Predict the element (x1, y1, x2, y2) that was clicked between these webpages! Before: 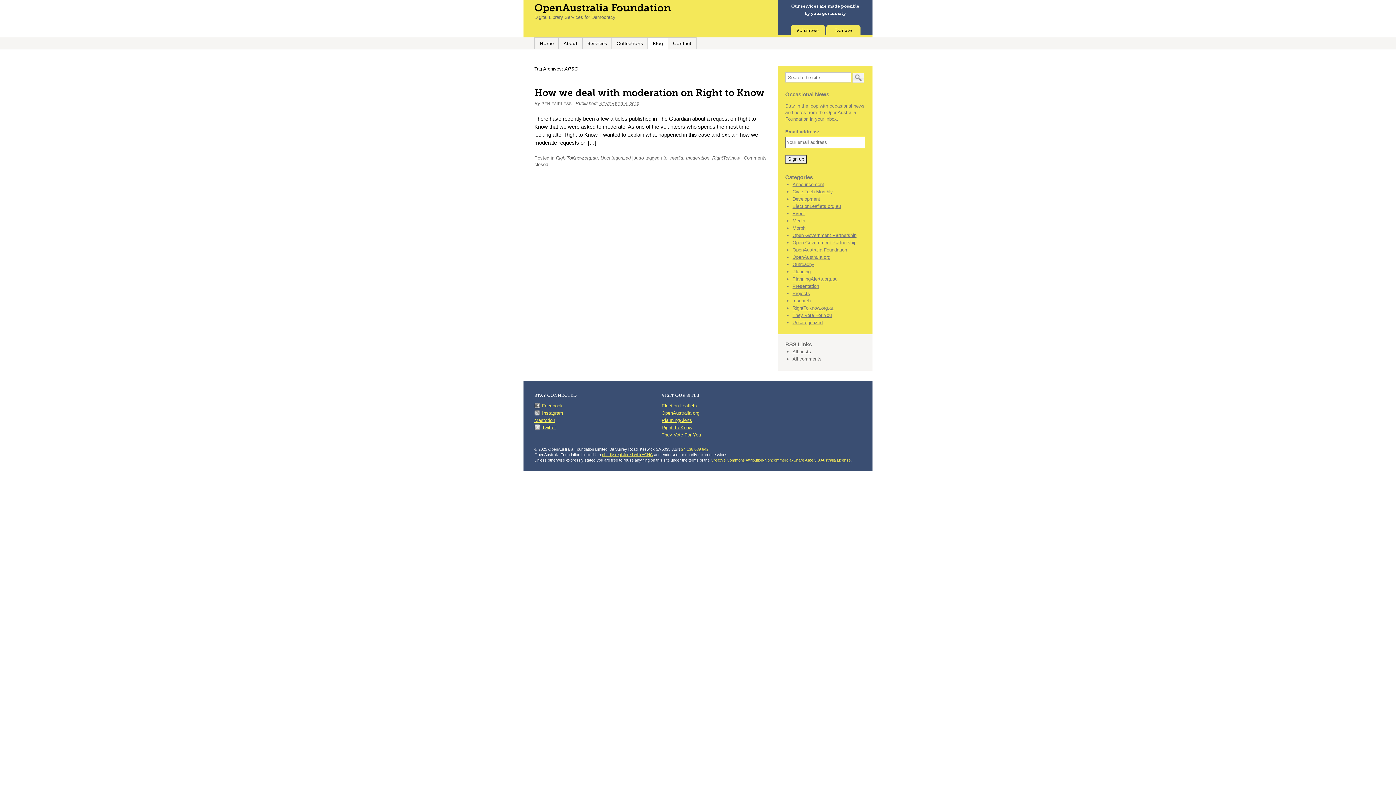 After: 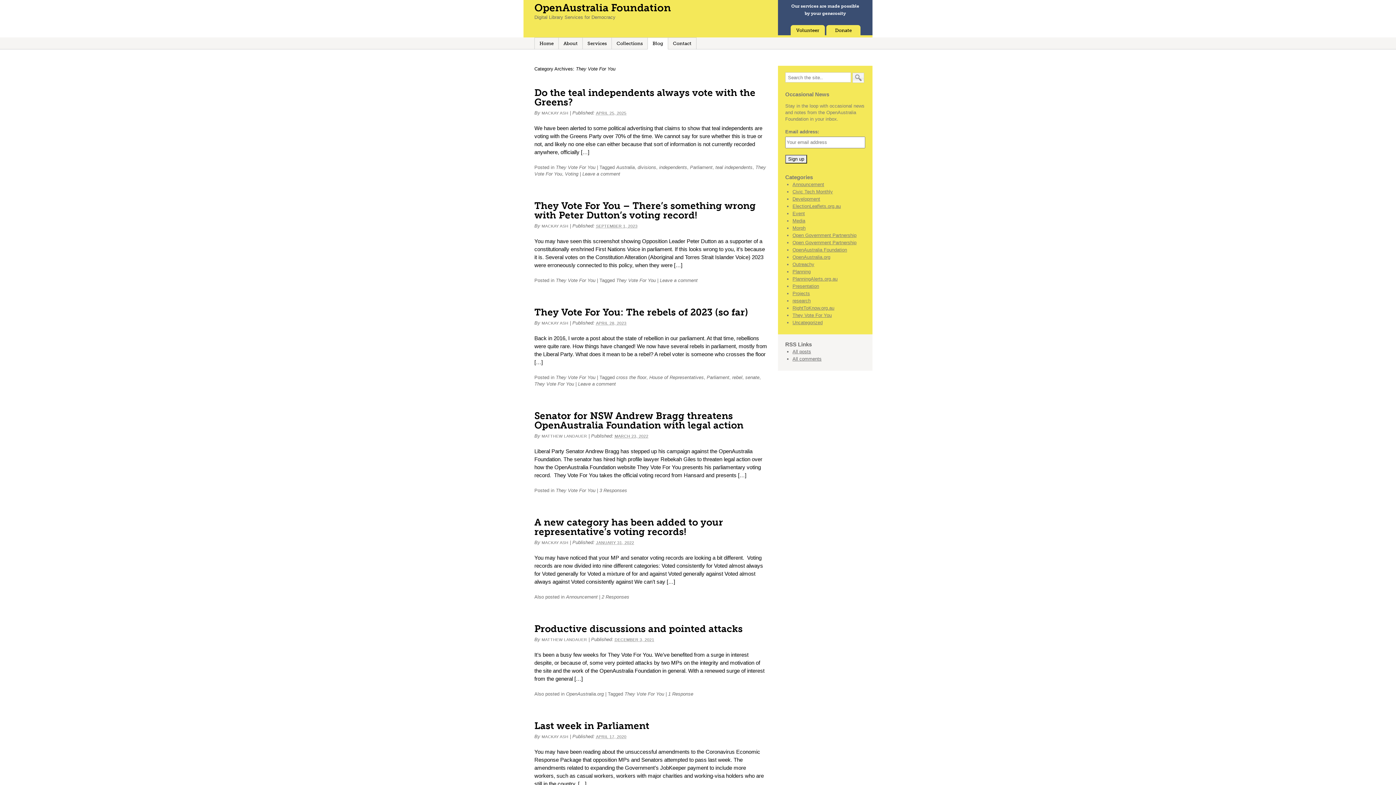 Action: label: They Vote For You bbox: (792, 312, 832, 318)